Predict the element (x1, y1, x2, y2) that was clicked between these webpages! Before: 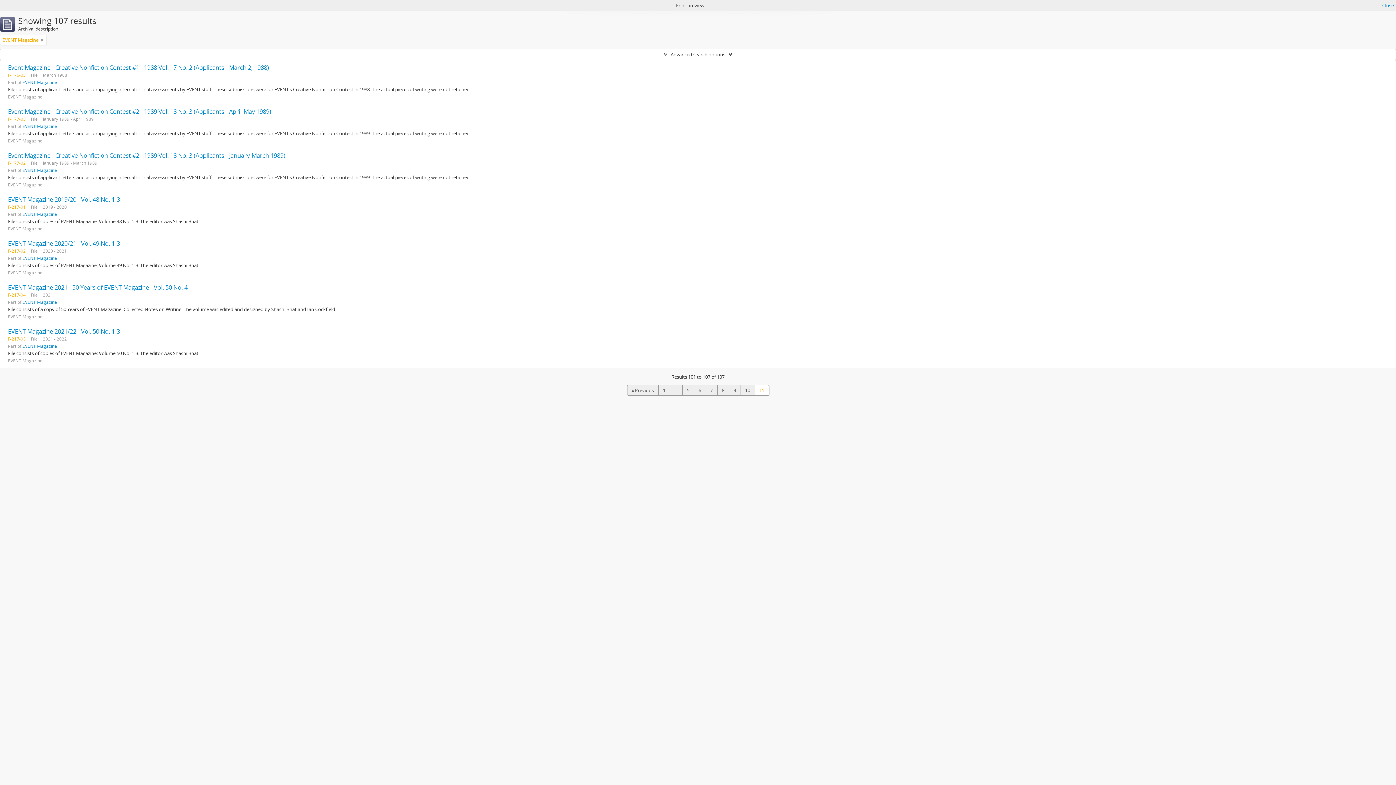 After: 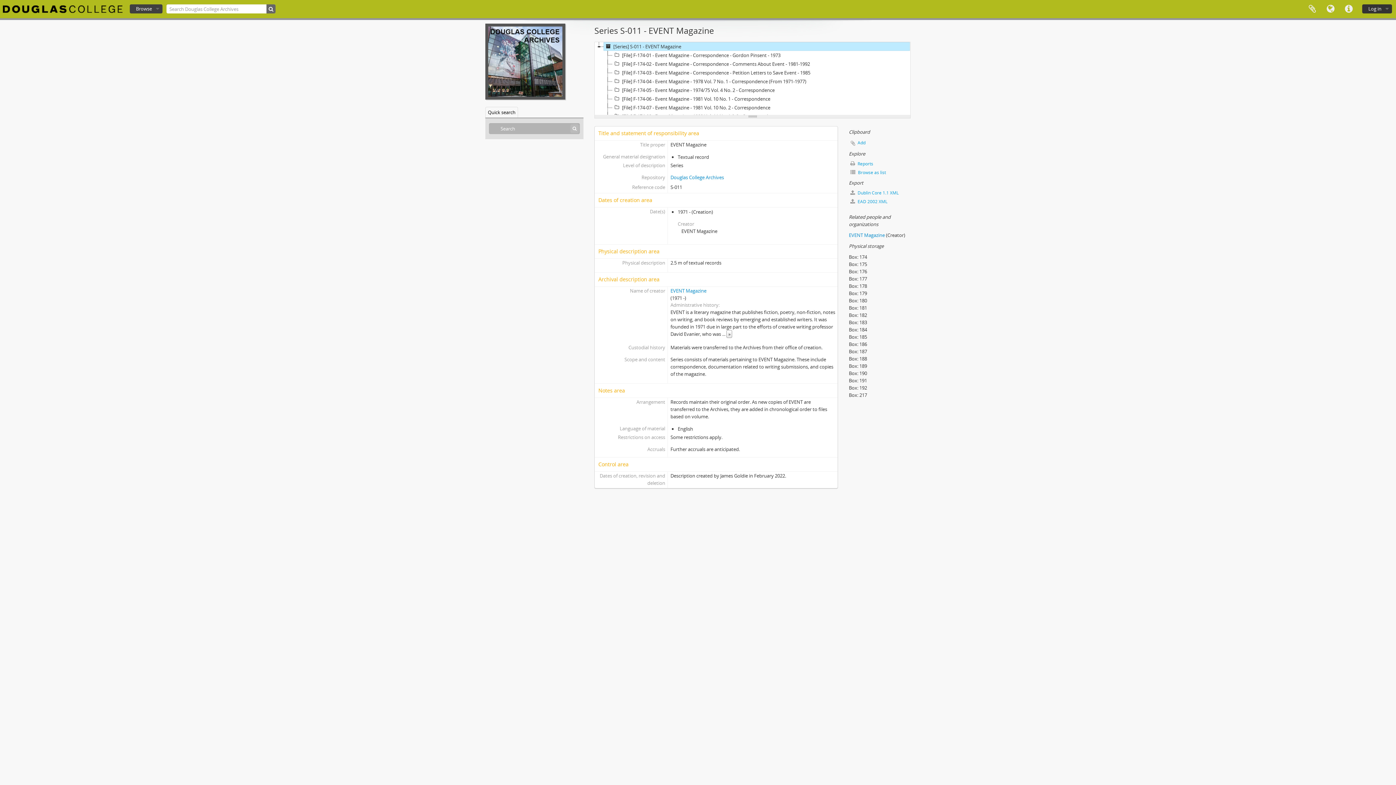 Action: label: EVENT Magazine bbox: (22, 167, 57, 173)